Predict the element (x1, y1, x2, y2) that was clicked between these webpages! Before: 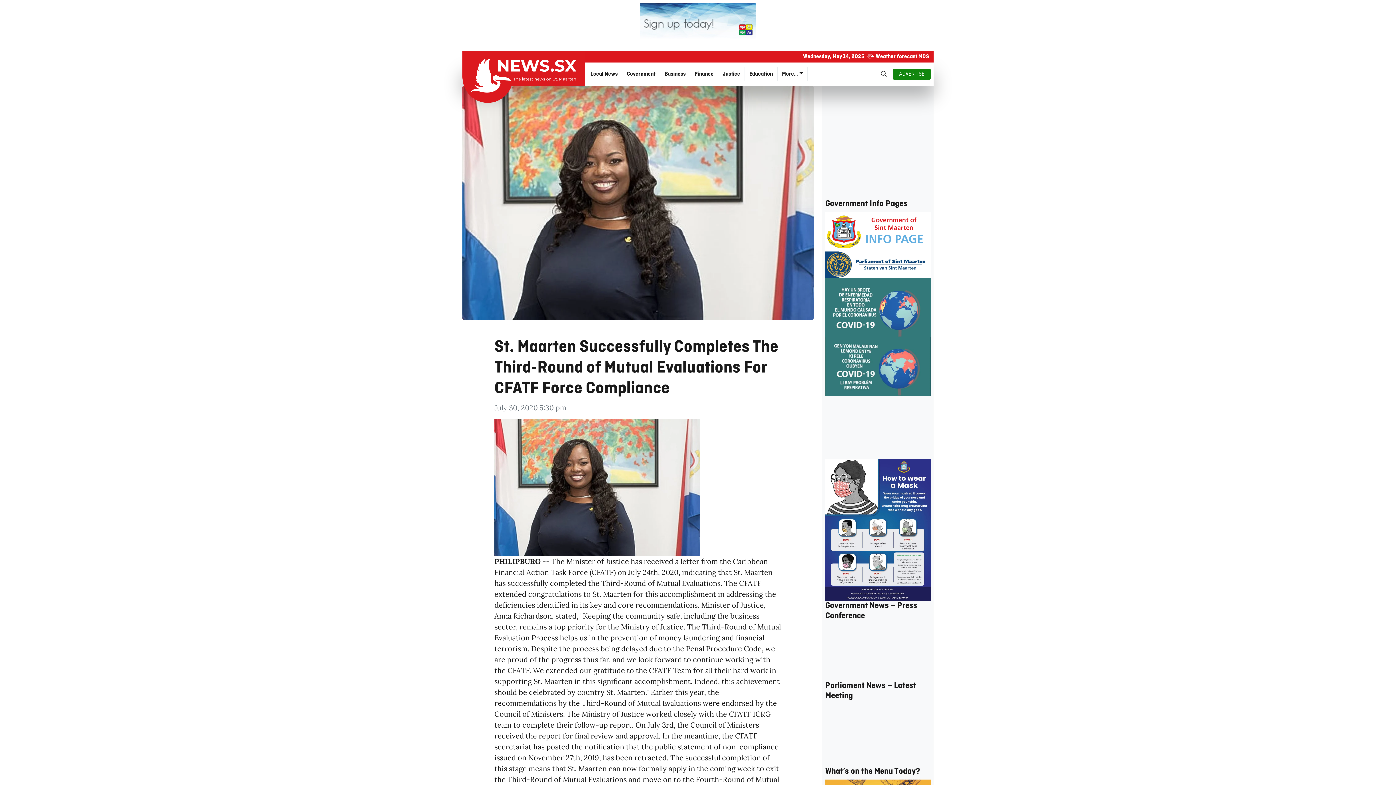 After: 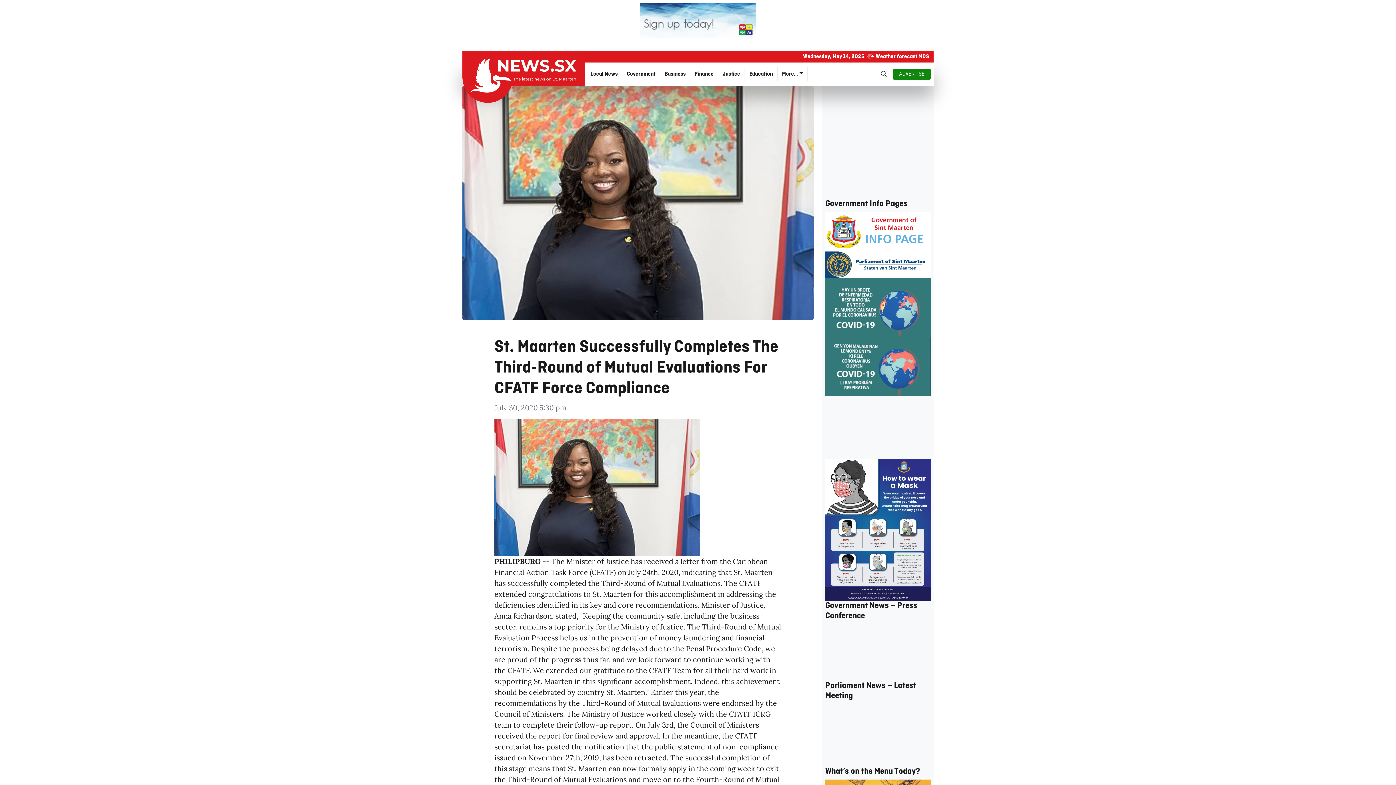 Action: bbox: (825, 227, 930, 234)